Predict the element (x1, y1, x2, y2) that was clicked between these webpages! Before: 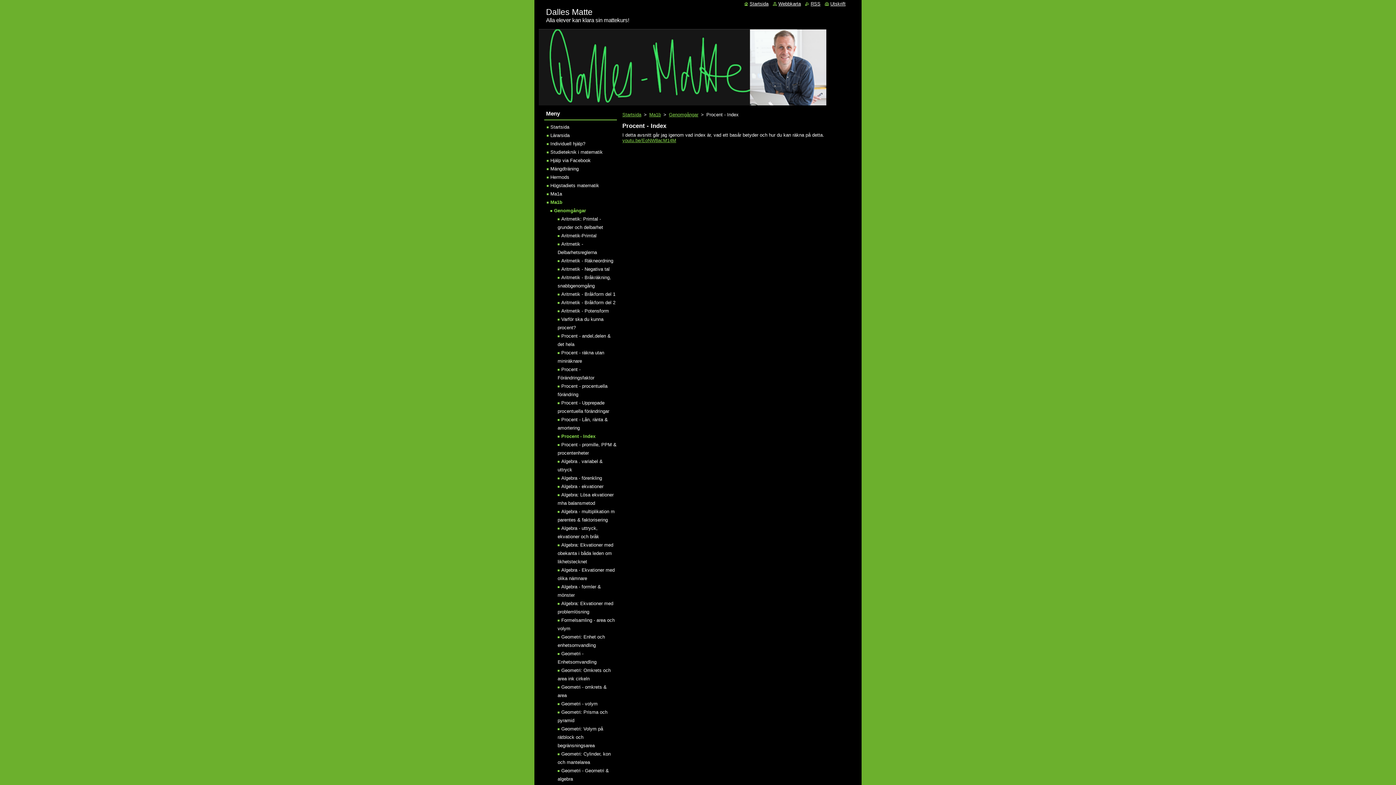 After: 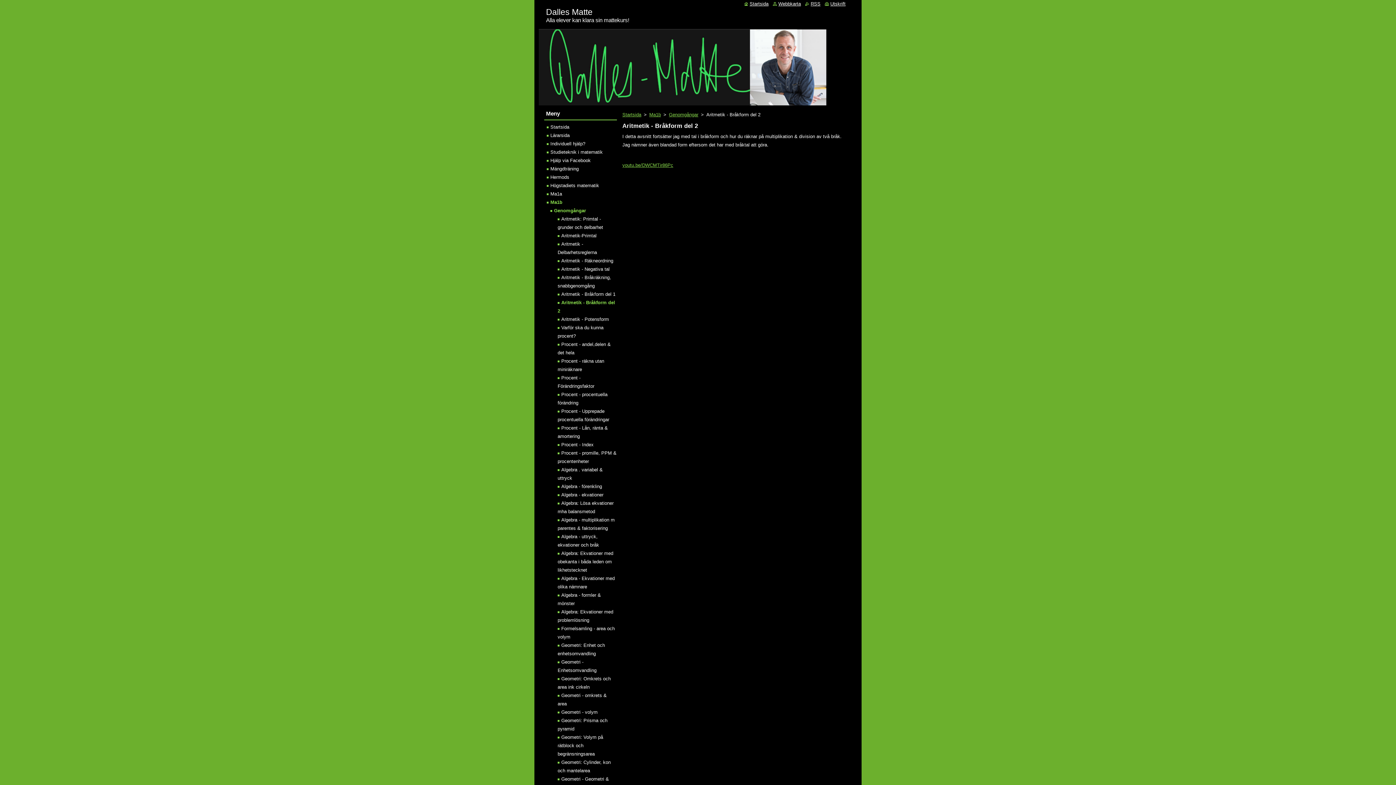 Action: label: Aritmetik - Bråkform del 2 bbox: (557, 300, 615, 305)